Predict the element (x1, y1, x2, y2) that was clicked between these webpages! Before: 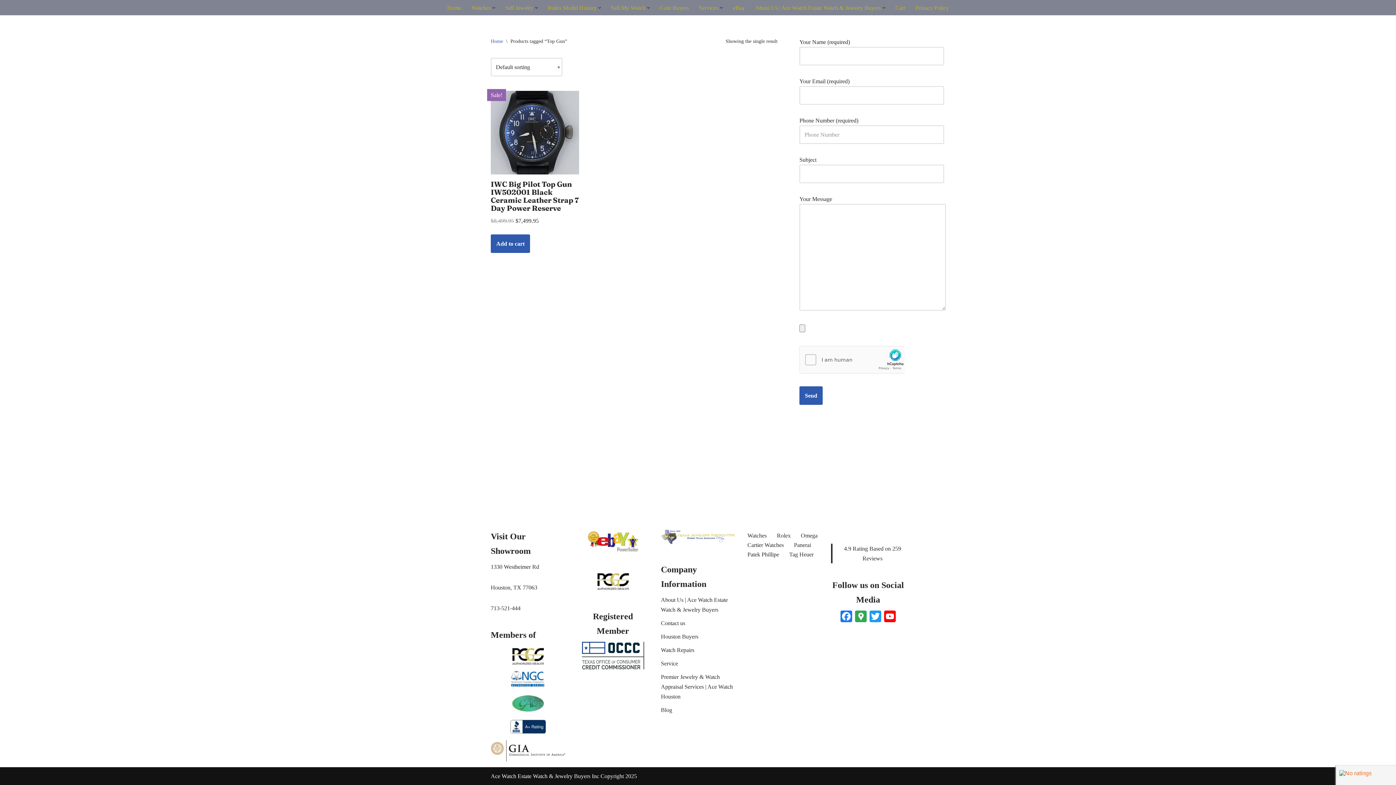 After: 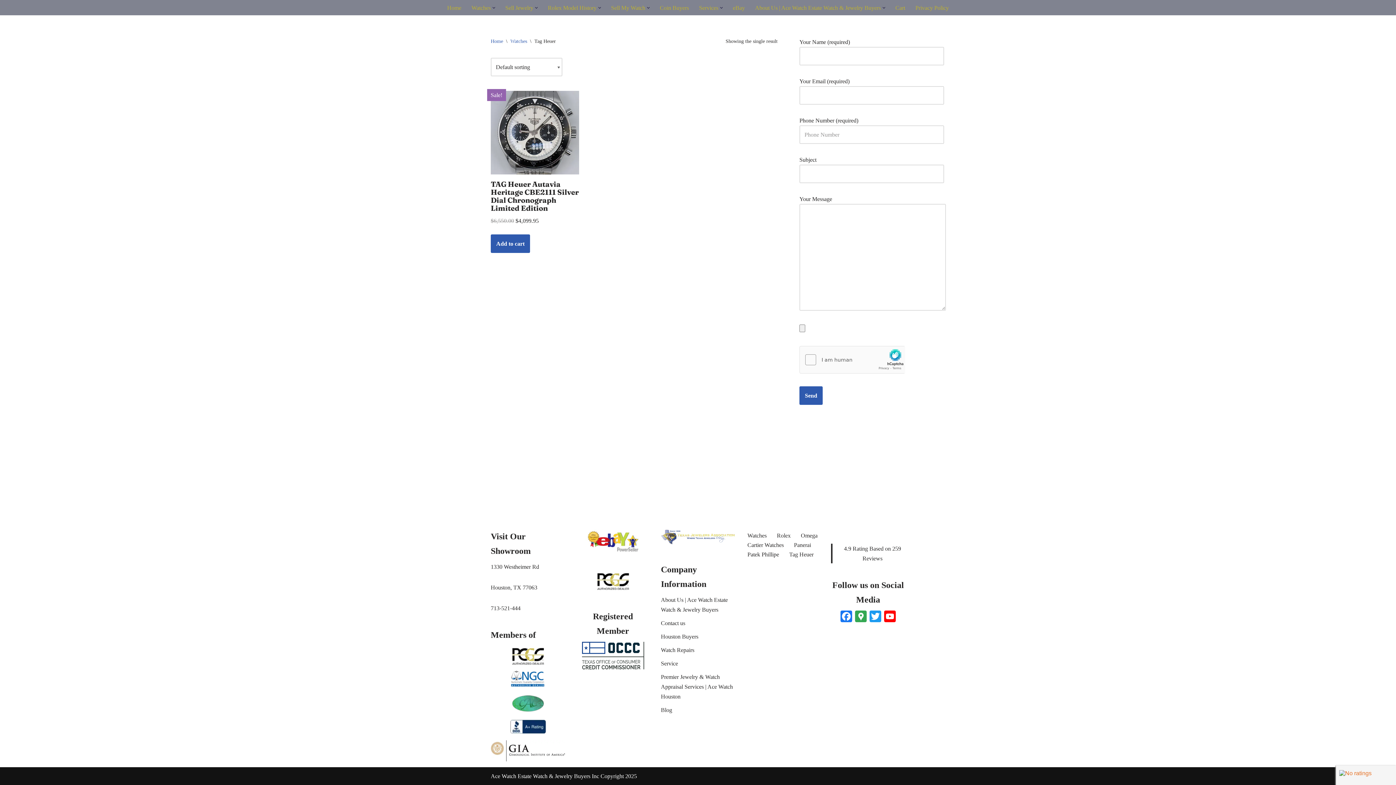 Action: bbox: (789, 549, 813, 559) label: Tag Heuer